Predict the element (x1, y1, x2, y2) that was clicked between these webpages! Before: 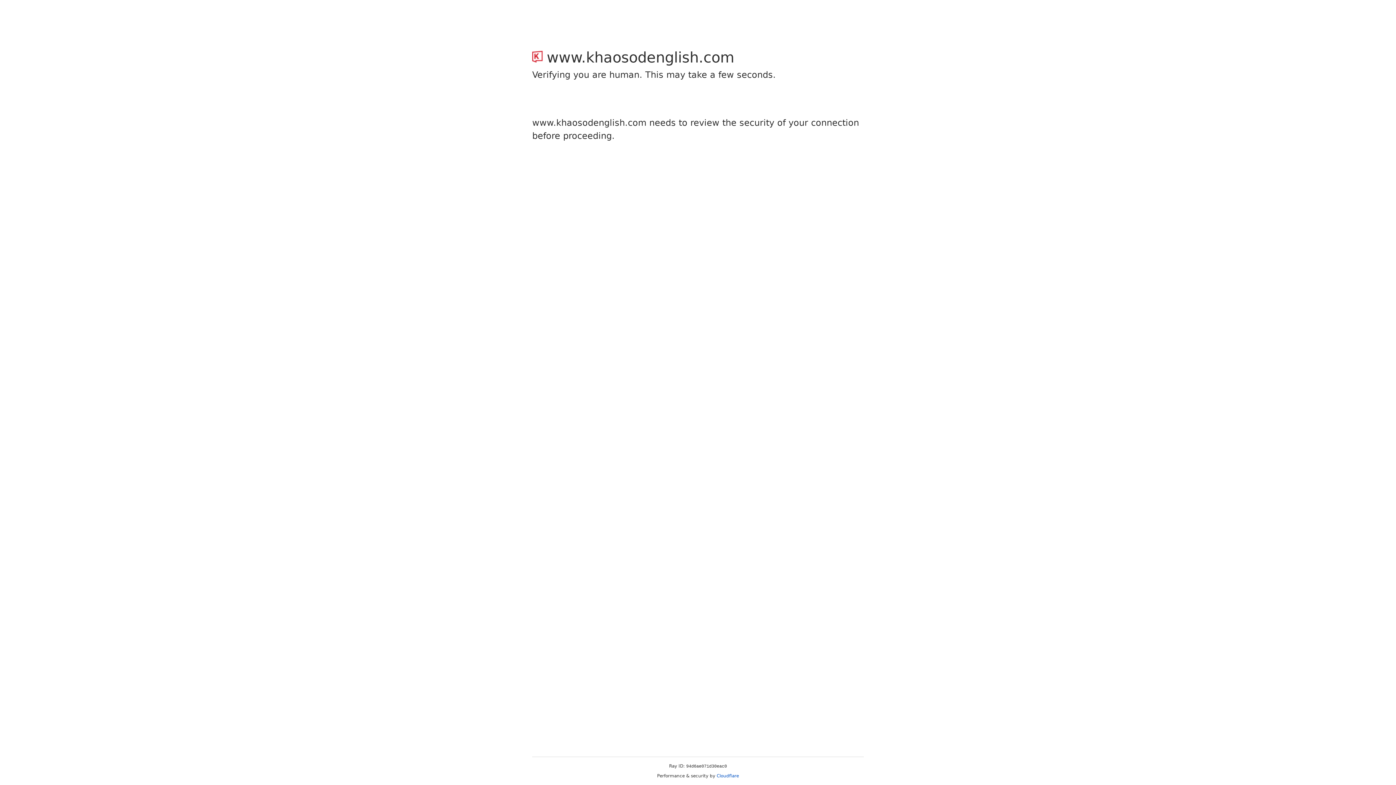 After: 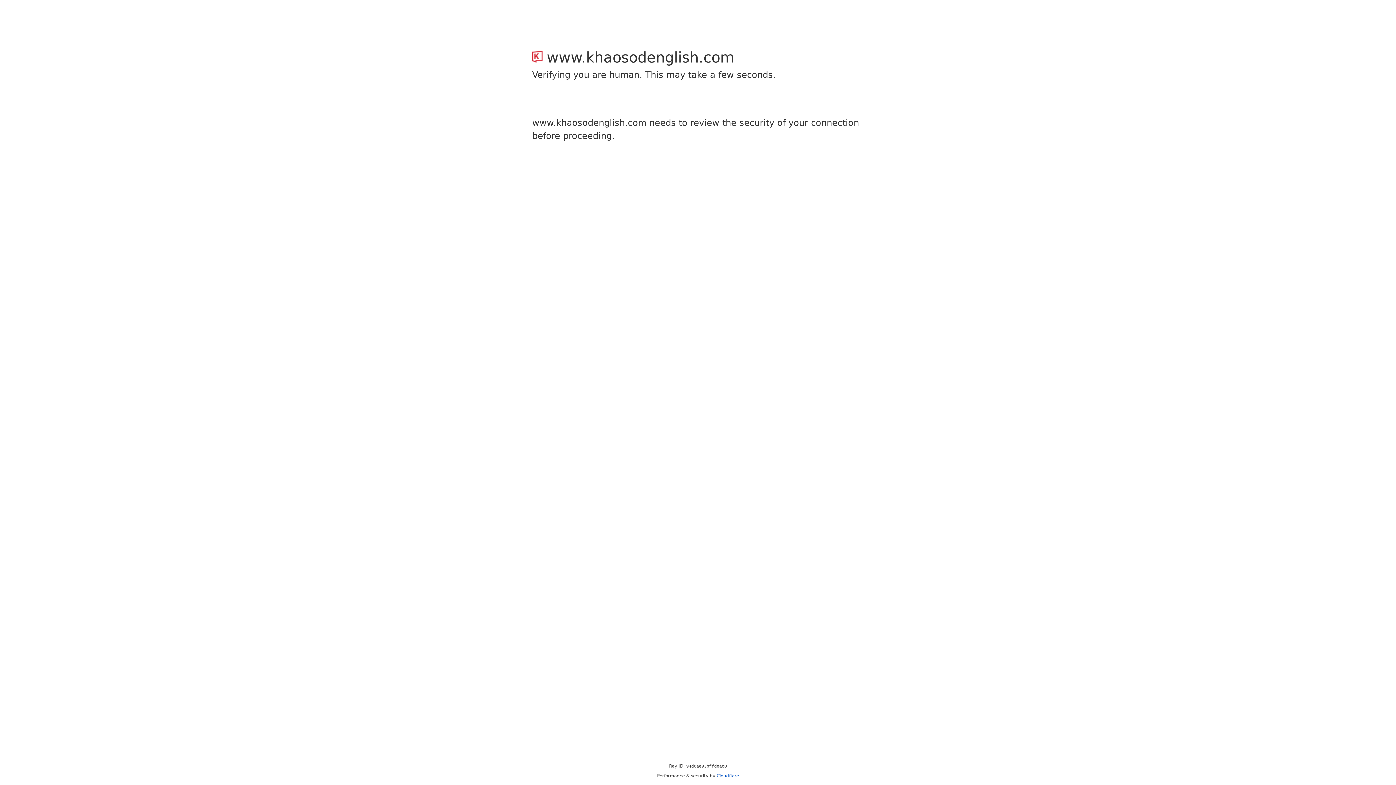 Action: label: Cloudflare bbox: (716, 773, 739, 778)